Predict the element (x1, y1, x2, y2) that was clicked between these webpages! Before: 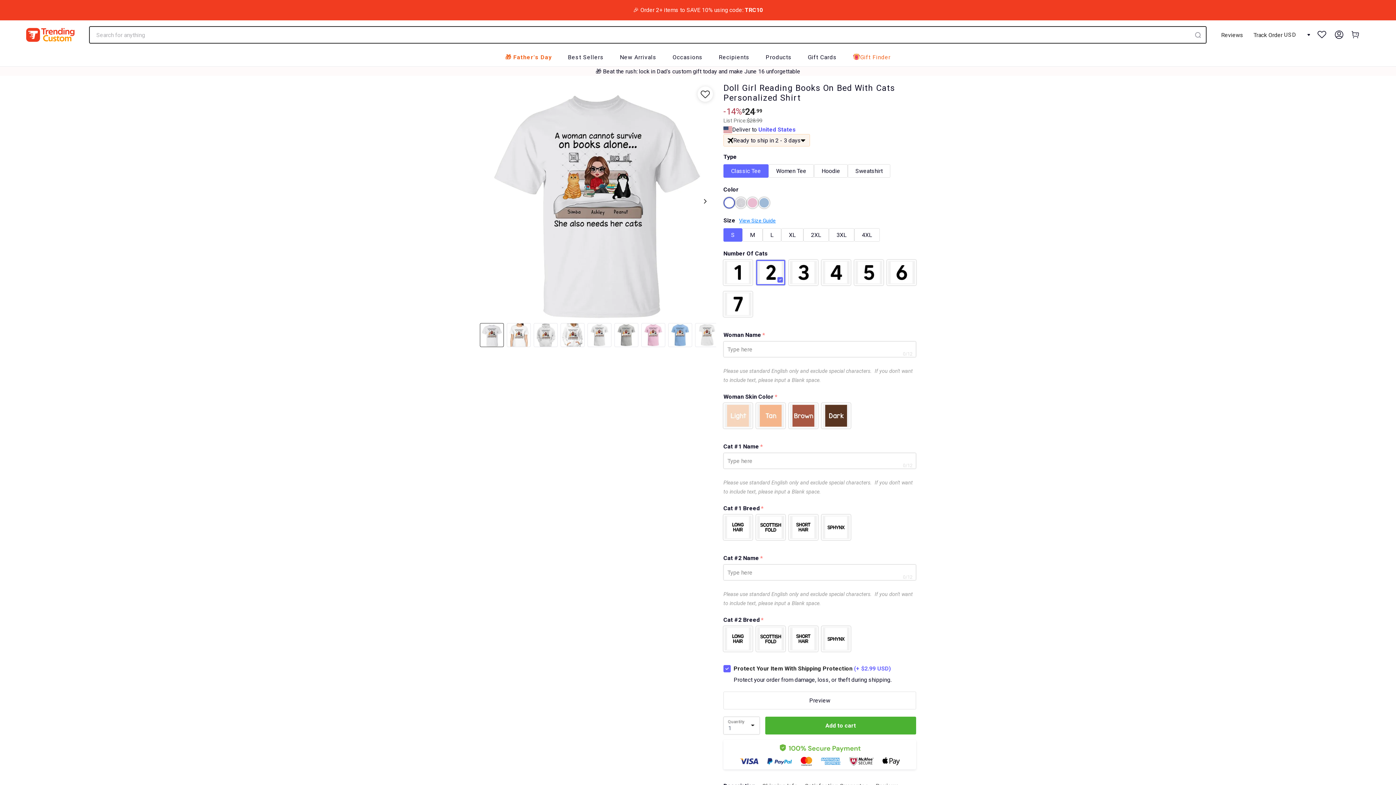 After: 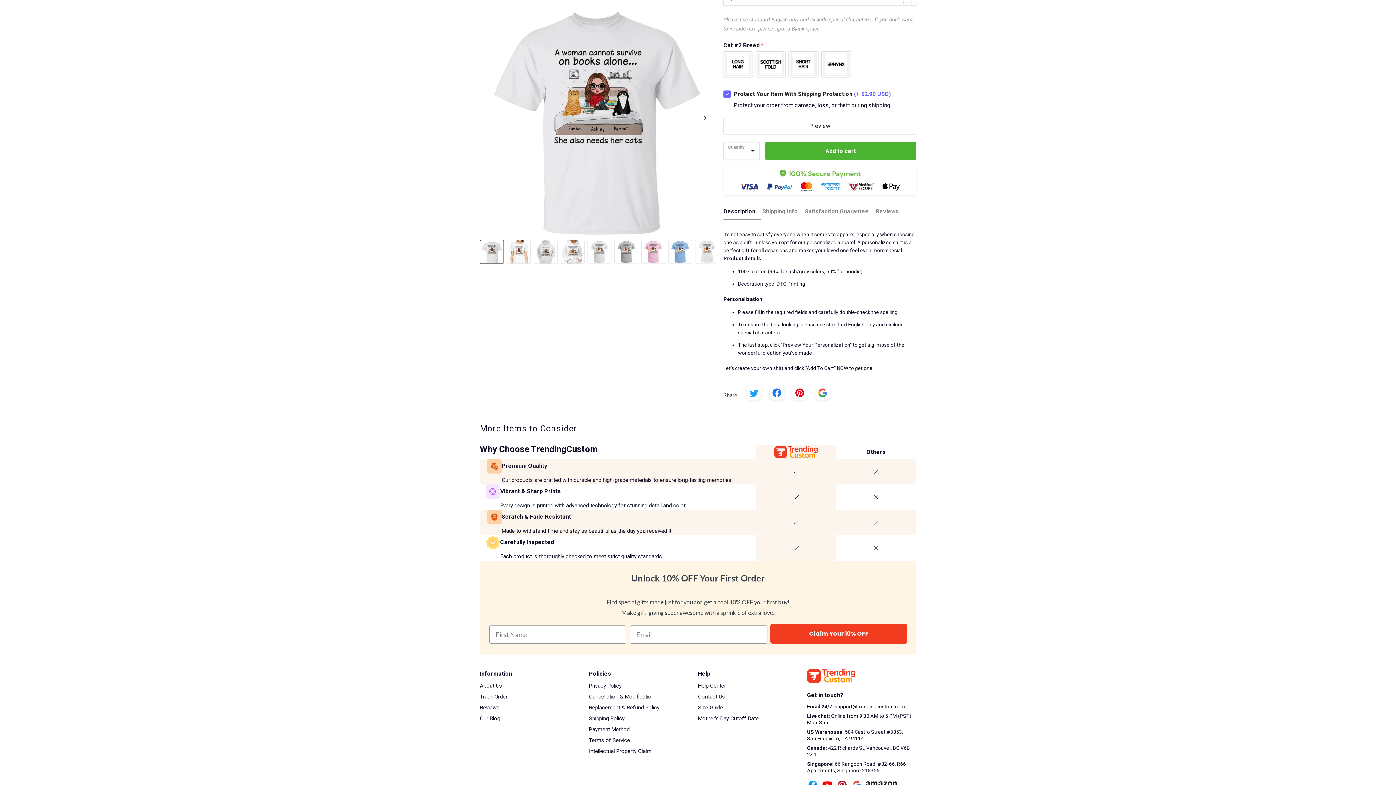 Action: bbox: (815, 773, 830, 788)